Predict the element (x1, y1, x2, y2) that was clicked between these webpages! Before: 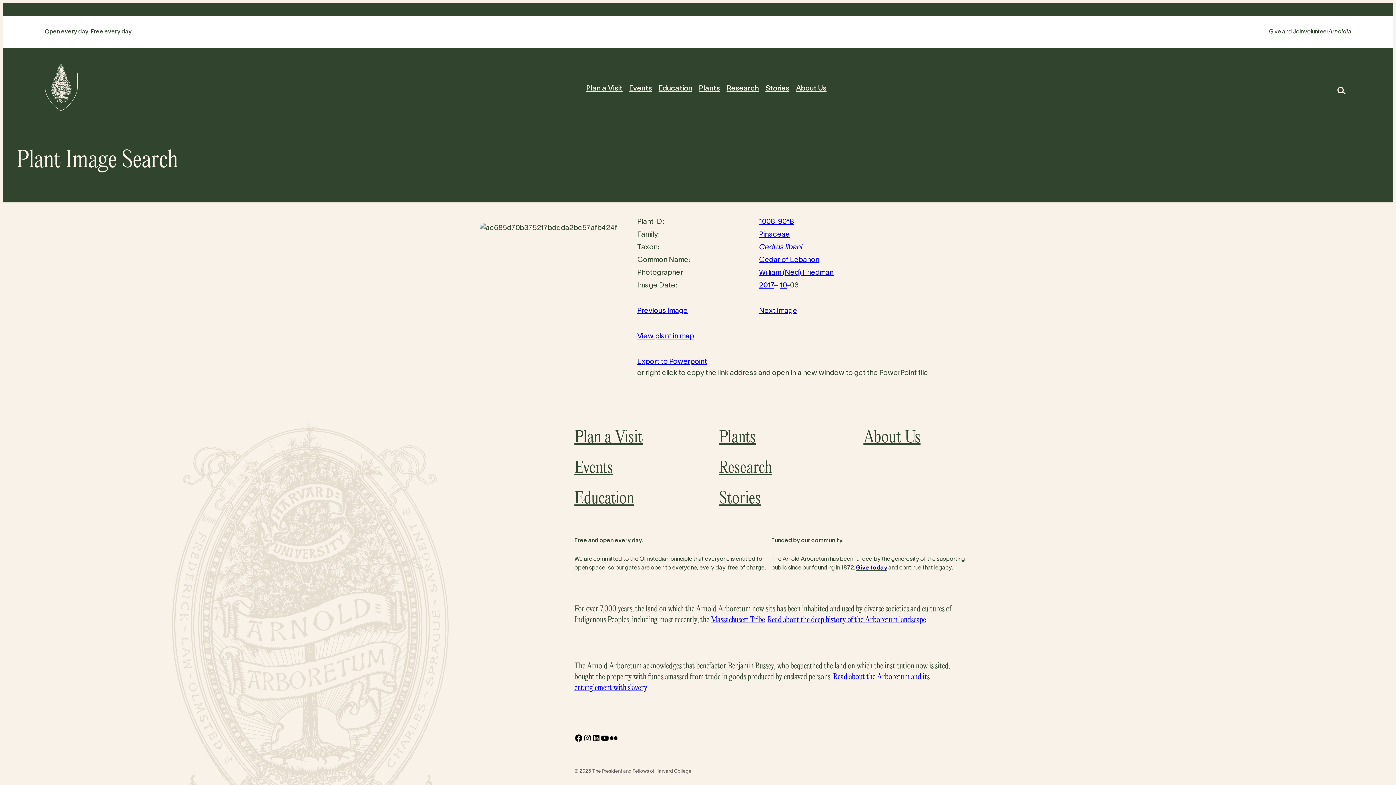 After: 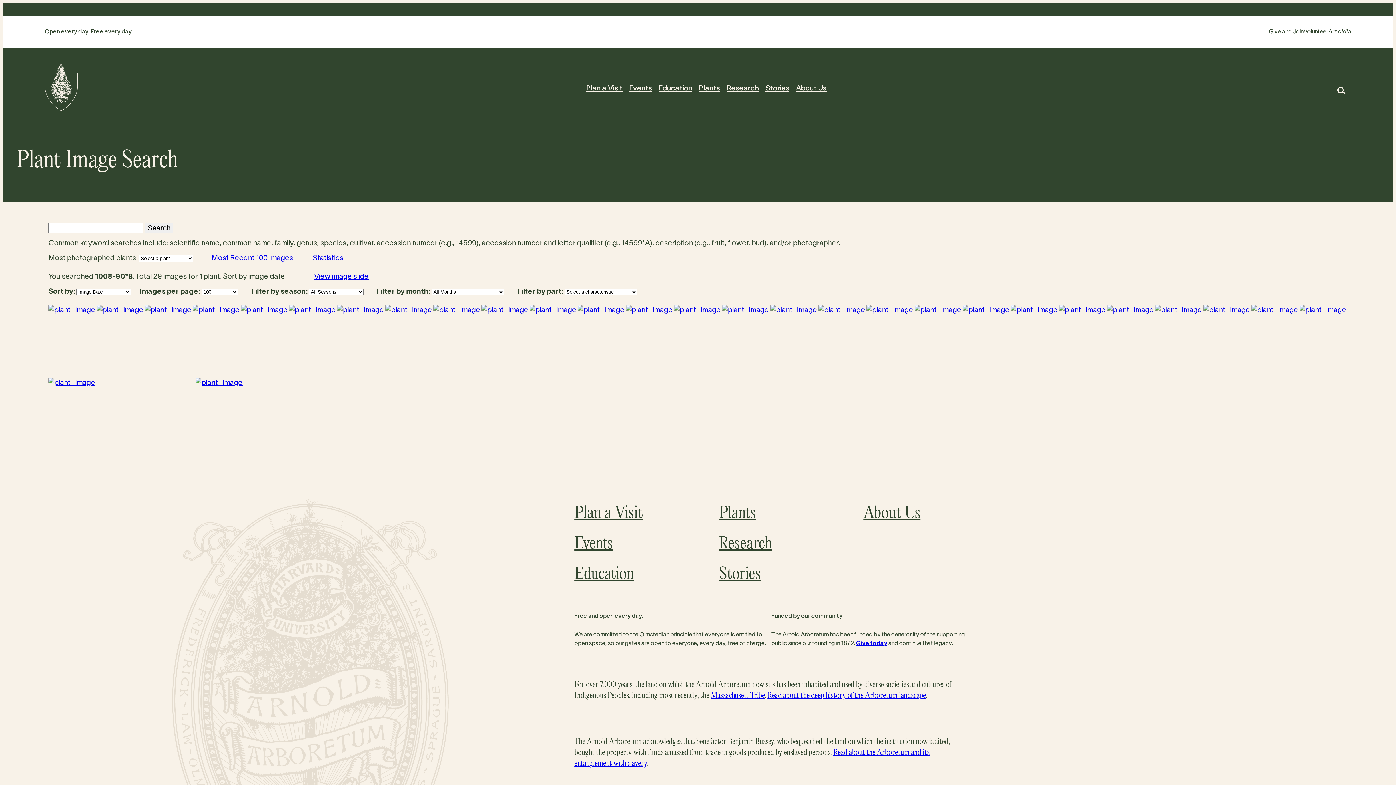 Action: label: 1008-90*B bbox: (759, 218, 794, 225)